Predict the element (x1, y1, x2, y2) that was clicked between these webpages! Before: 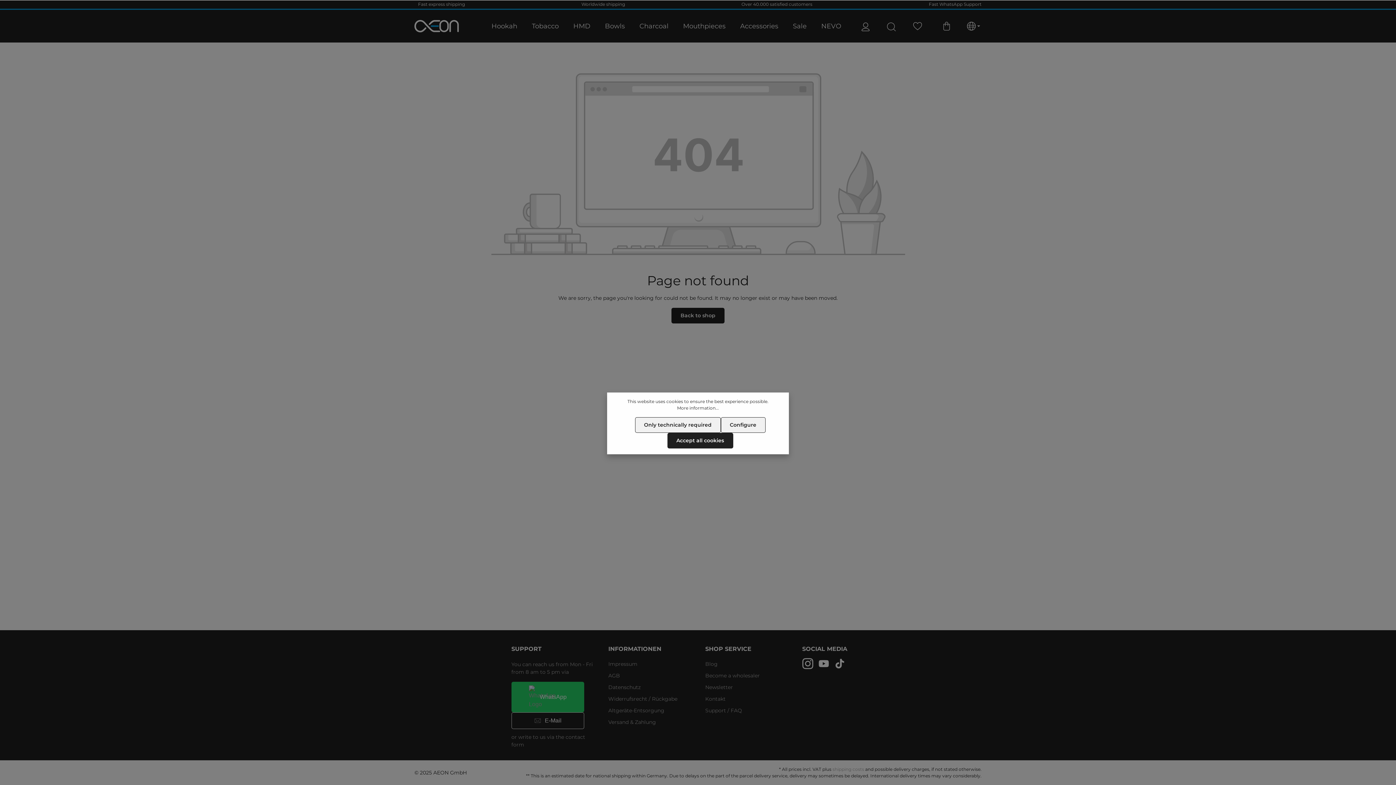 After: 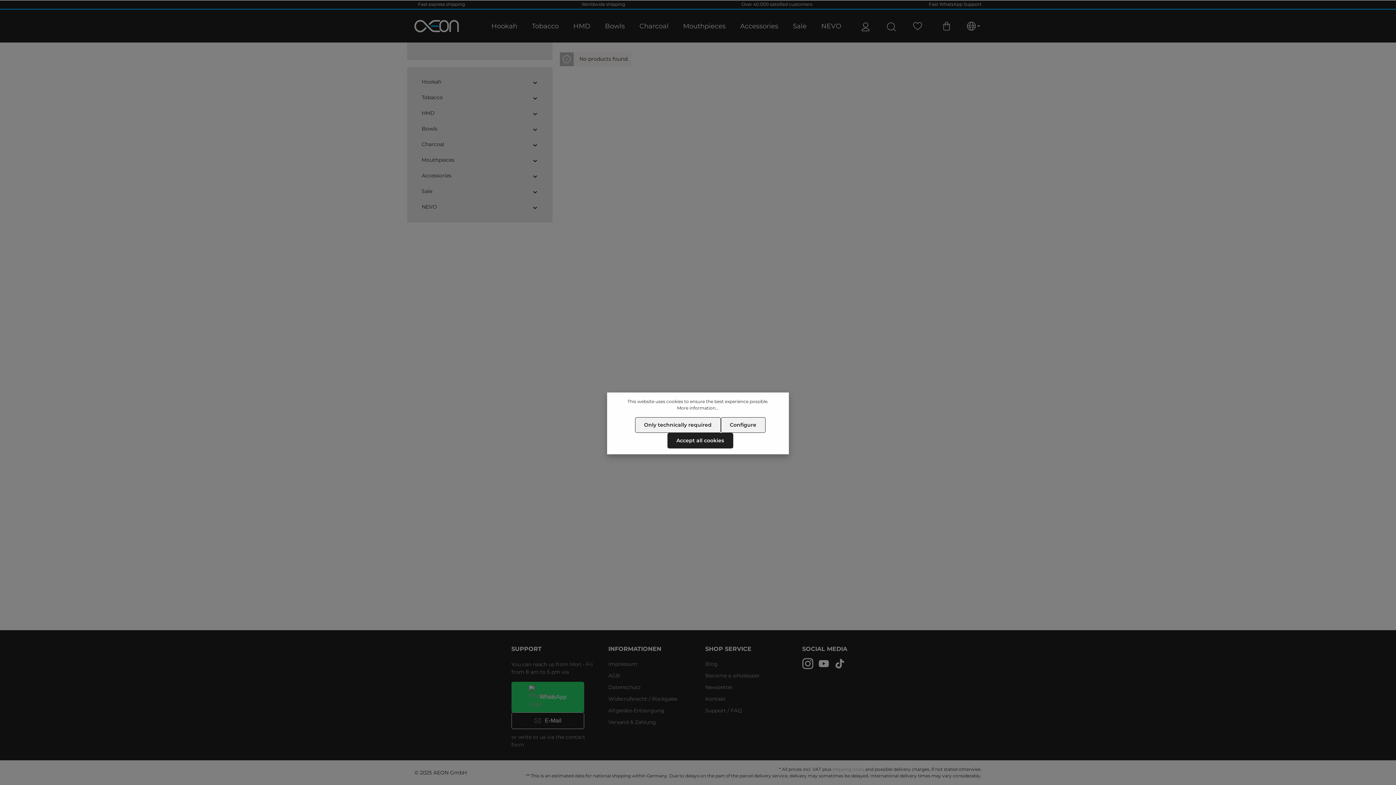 Action: label: Kontakt bbox: (705, 696, 725, 702)